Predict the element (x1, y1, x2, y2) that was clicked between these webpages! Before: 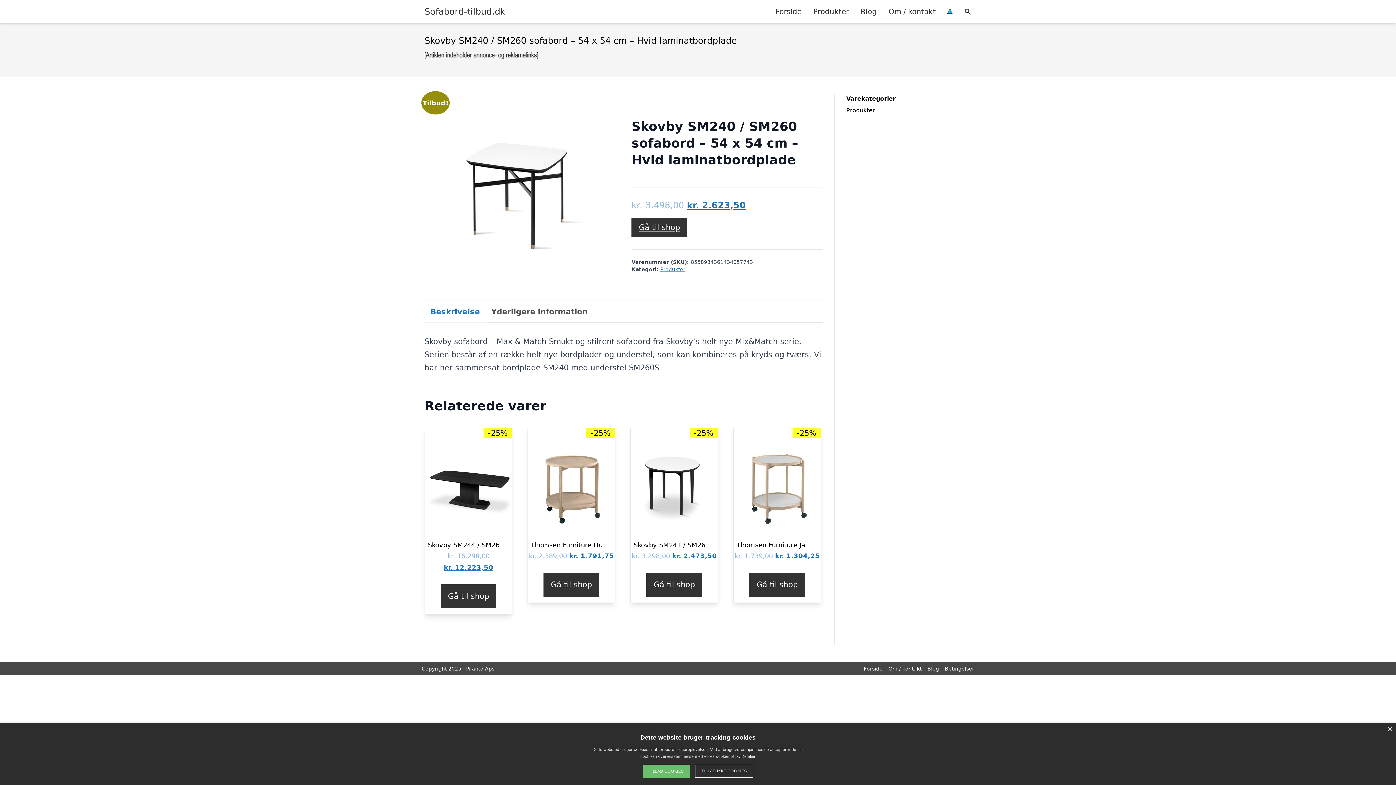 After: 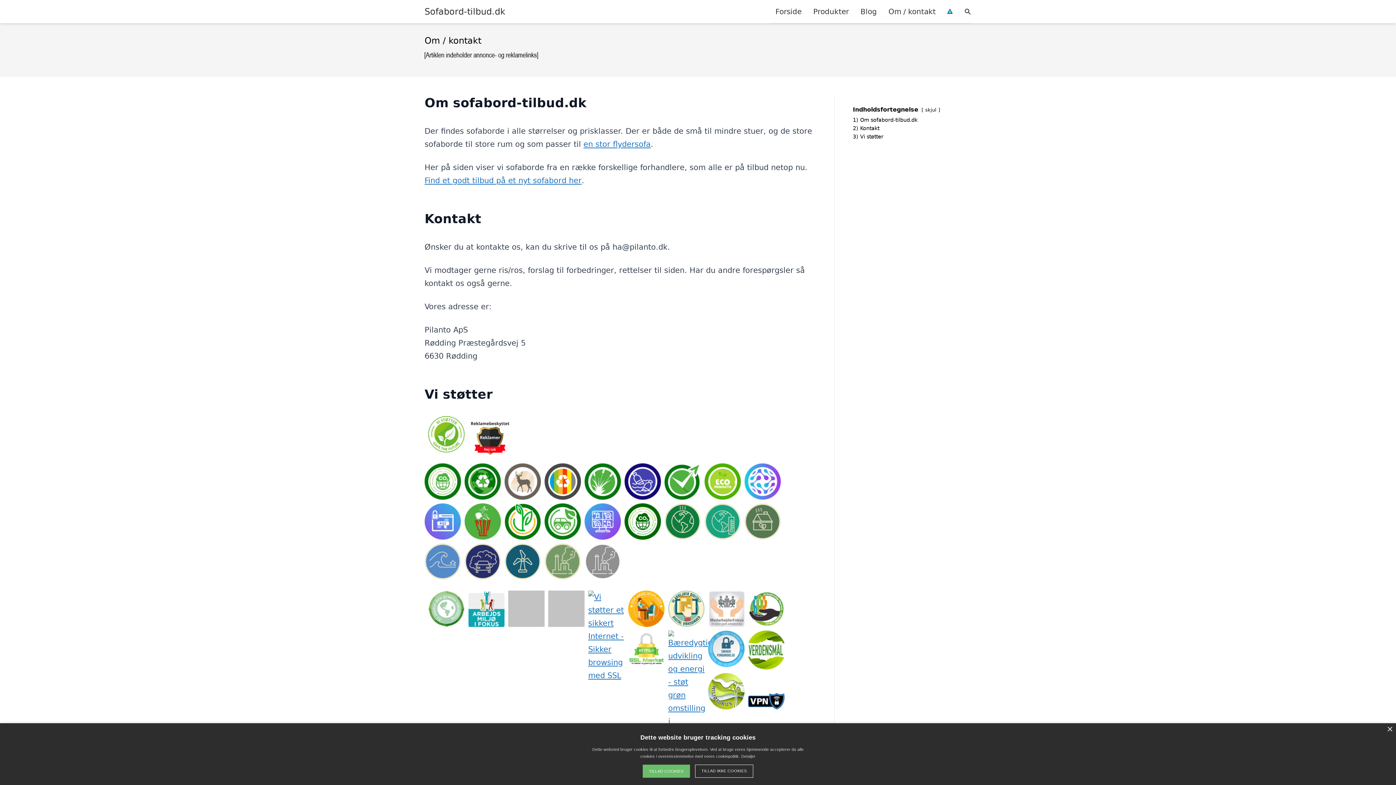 Action: label: Om / kontakt bbox: (882, 0, 941, 22)